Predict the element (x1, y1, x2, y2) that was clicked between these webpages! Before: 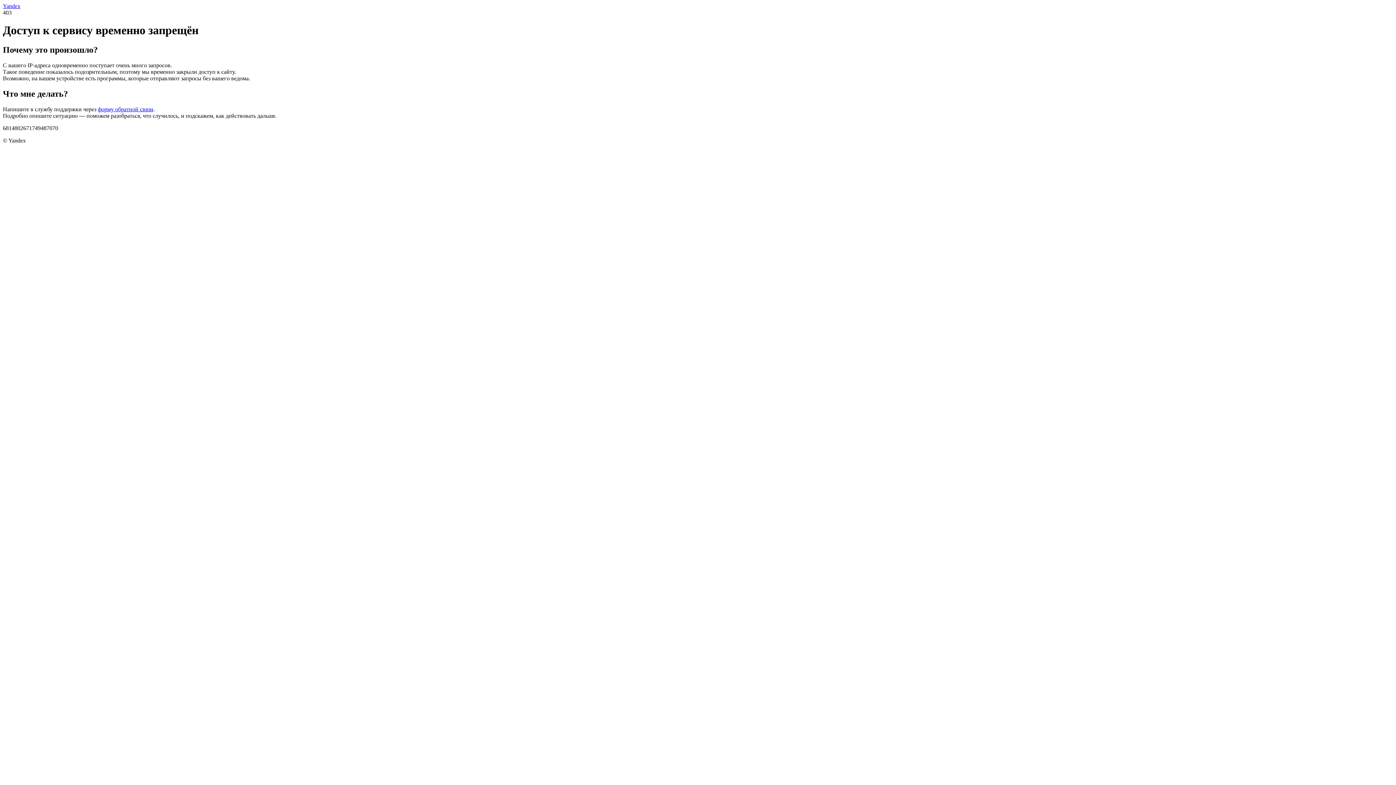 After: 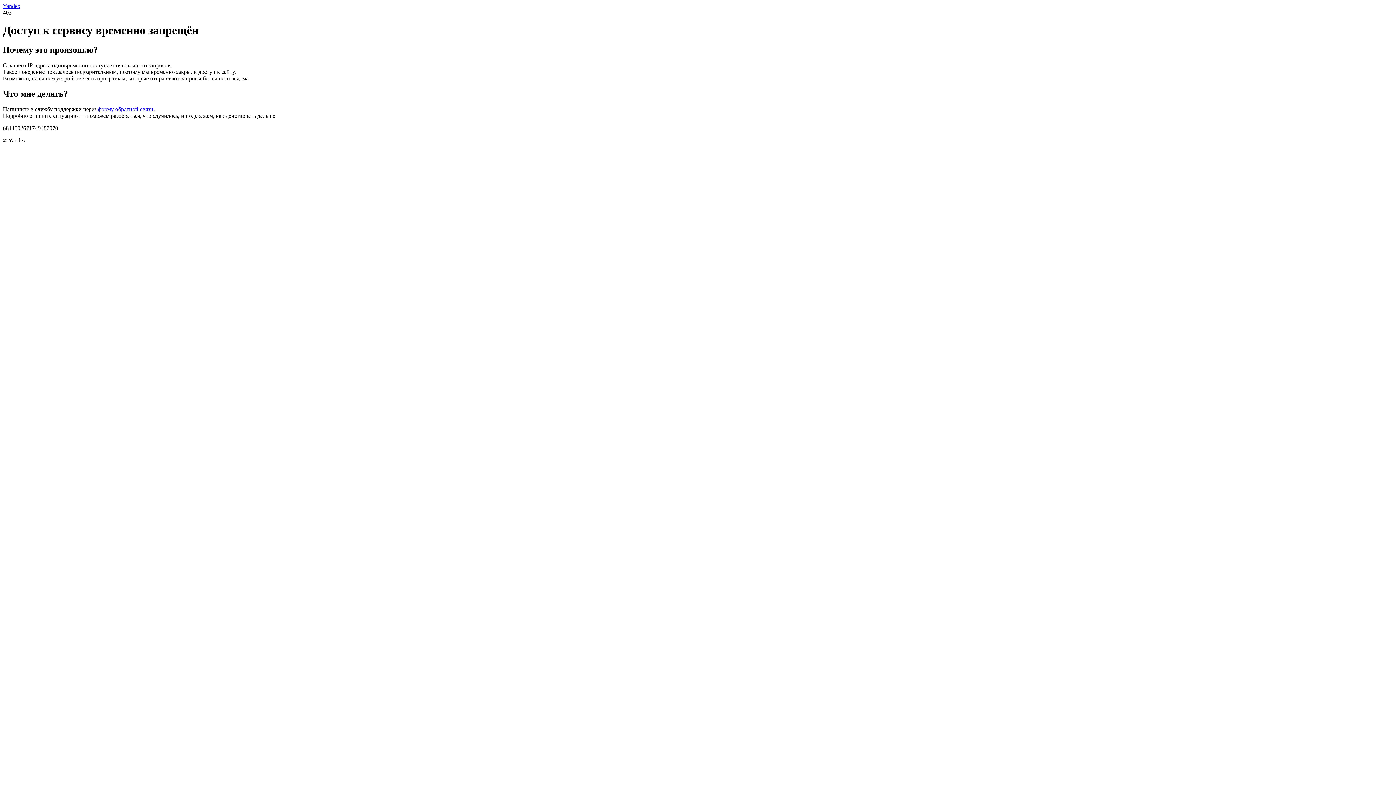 Action: label: форму обратной связи bbox: (97, 106, 153, 112)